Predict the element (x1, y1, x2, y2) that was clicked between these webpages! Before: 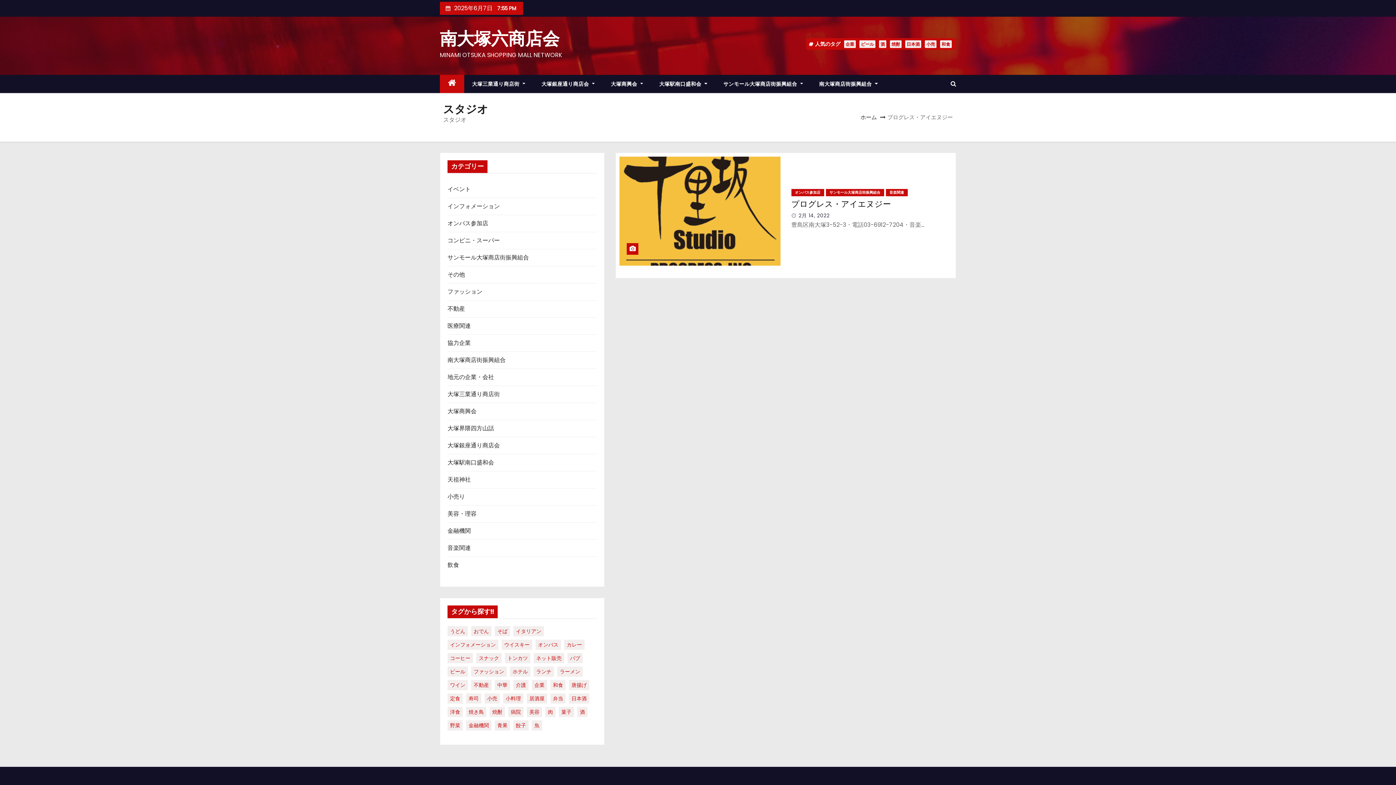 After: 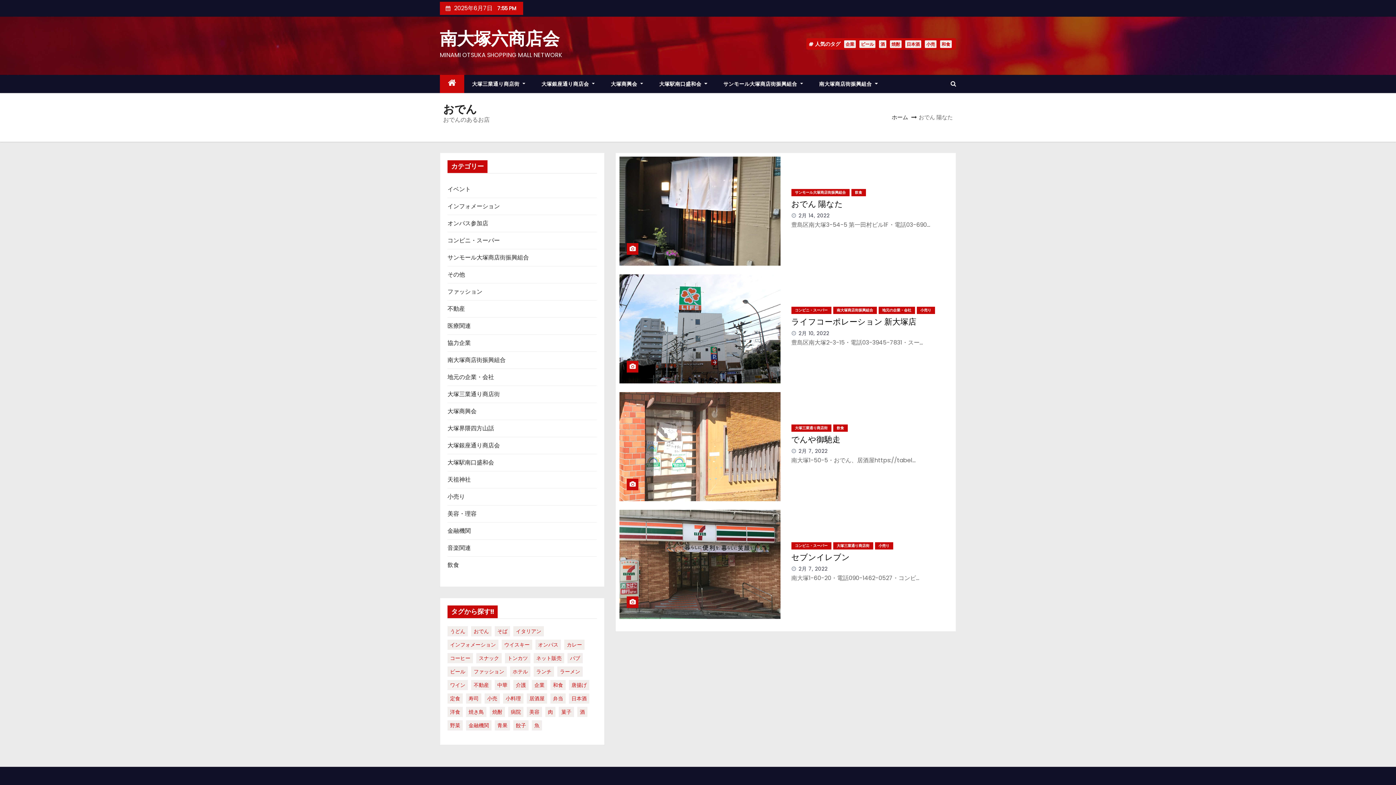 Action: bbox: (471, 626, 491, 636) label: おでん (4個の項目)